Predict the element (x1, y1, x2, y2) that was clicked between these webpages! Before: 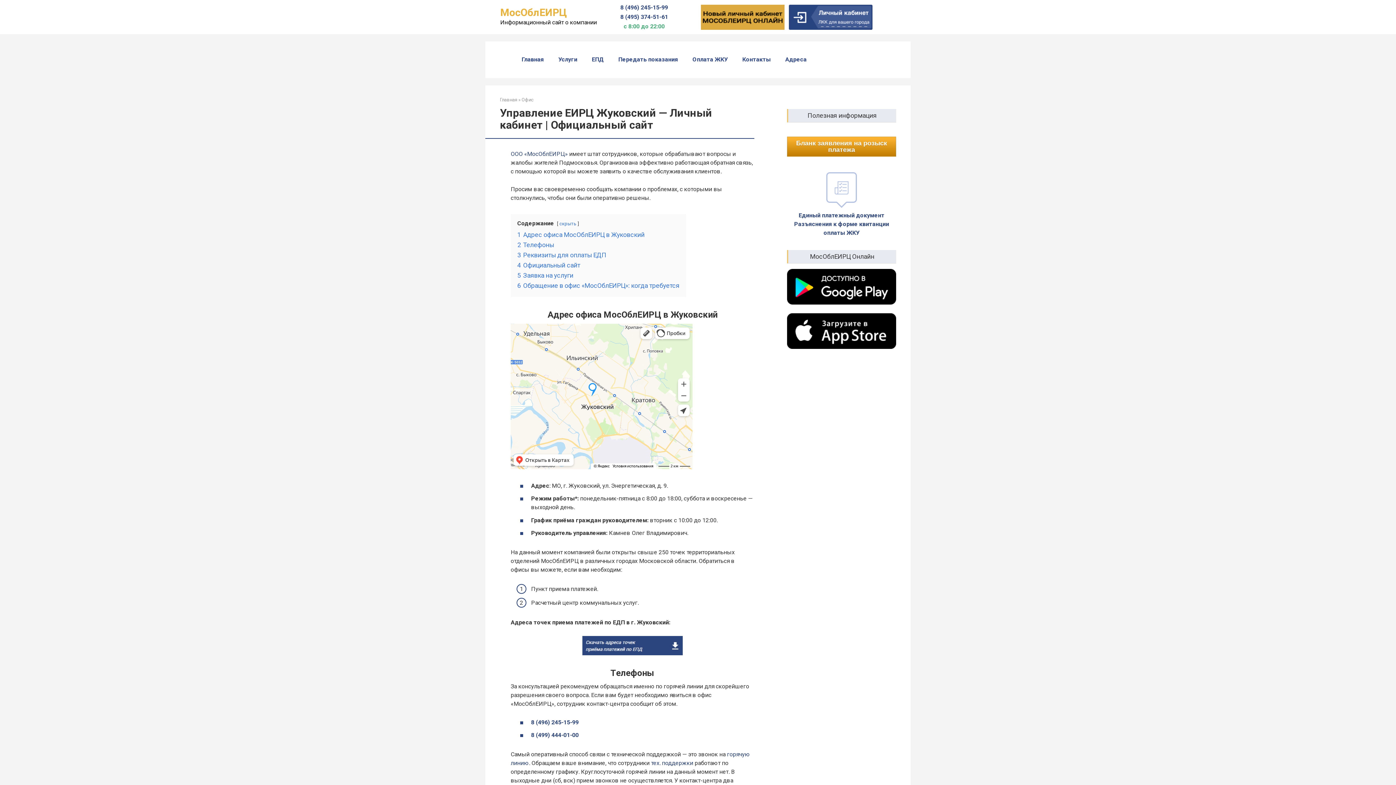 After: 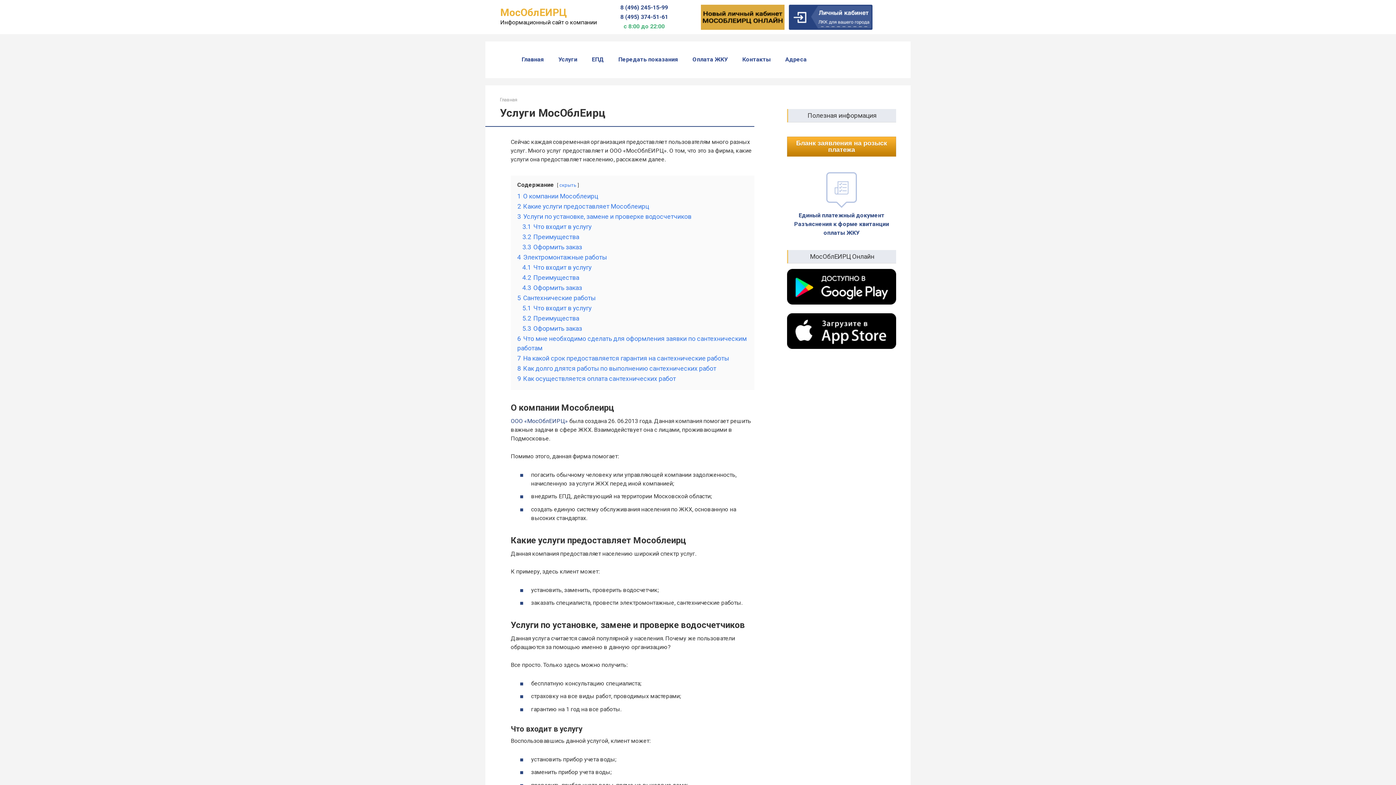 Action: label: Услуги bbox: (551, 48, 584, 70)